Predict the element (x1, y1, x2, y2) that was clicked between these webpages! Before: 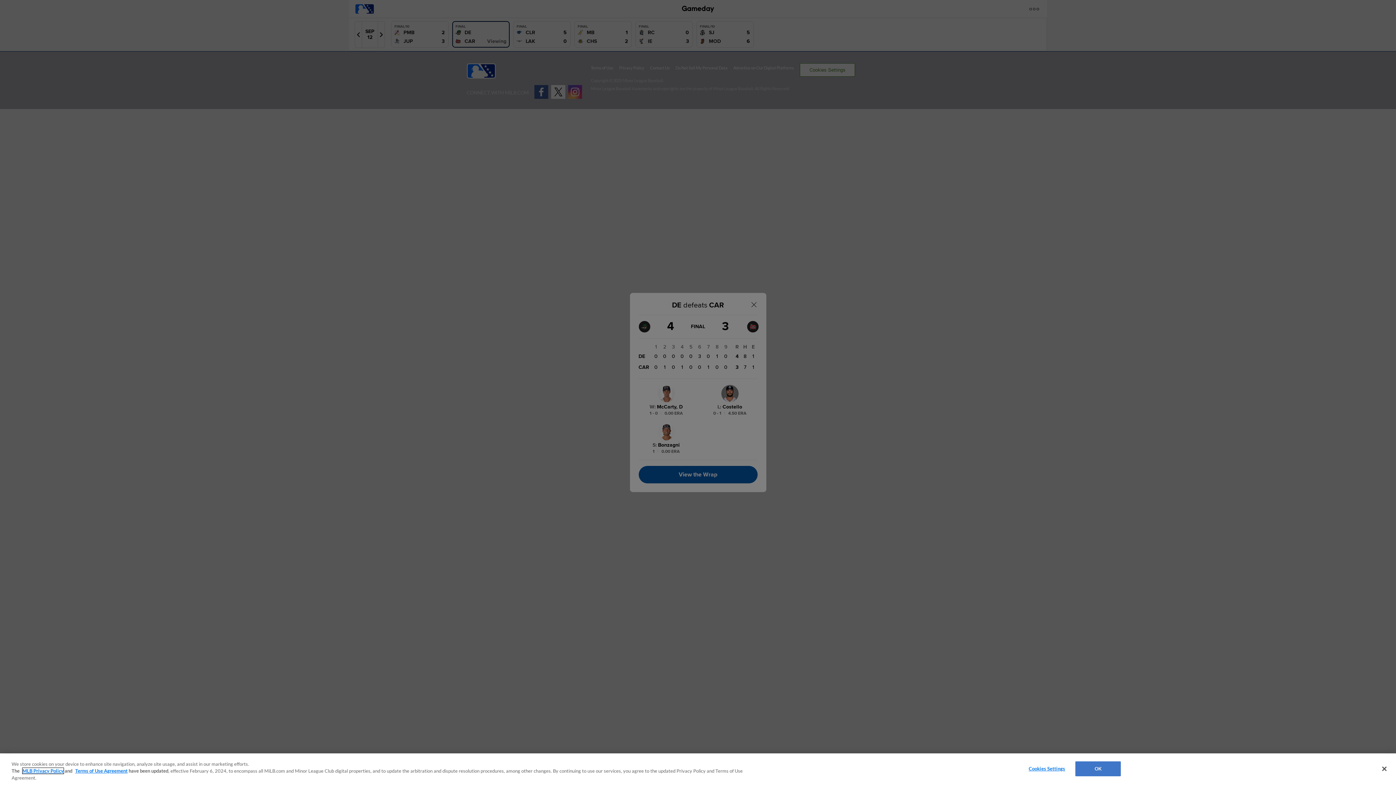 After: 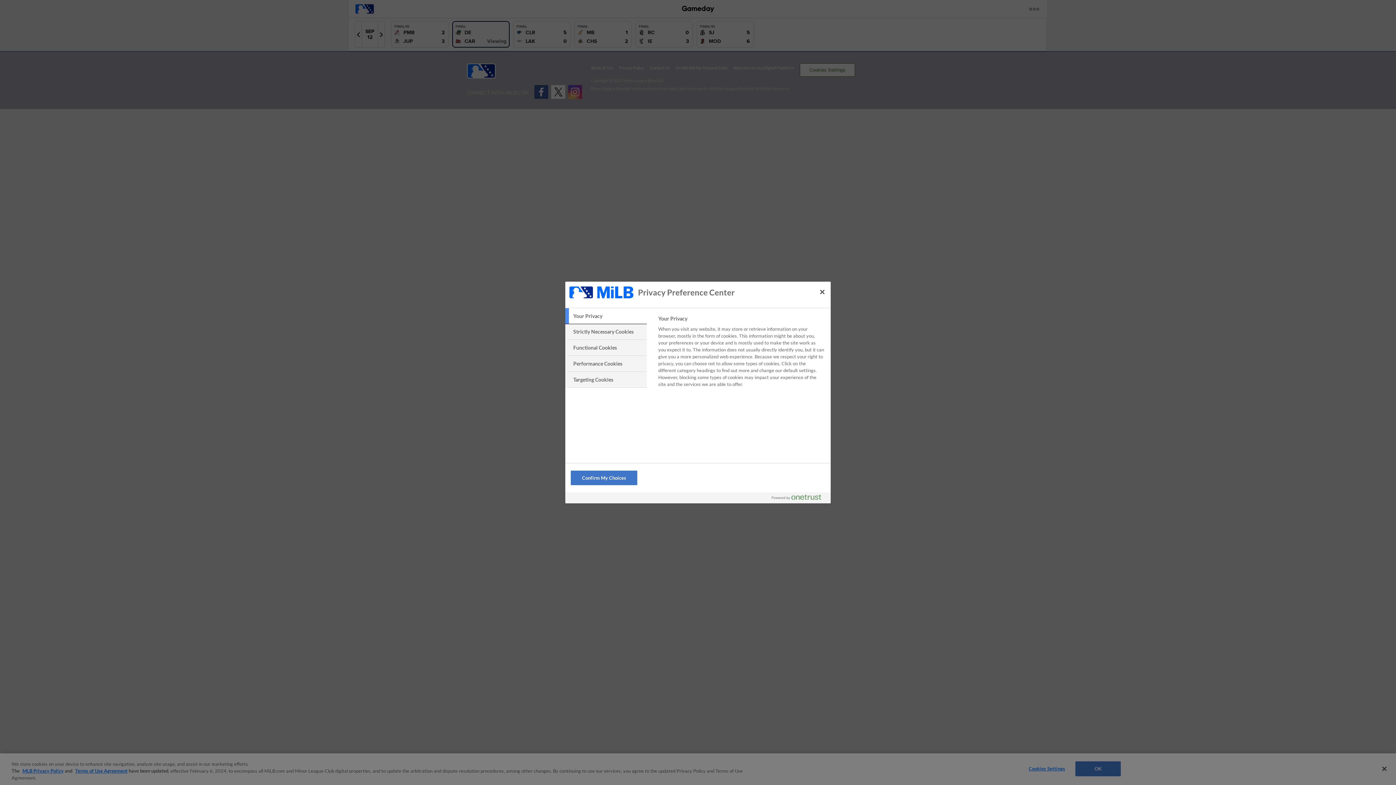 Action: label: Cookies Settings bbox: (1024, 762, 1069, 776)